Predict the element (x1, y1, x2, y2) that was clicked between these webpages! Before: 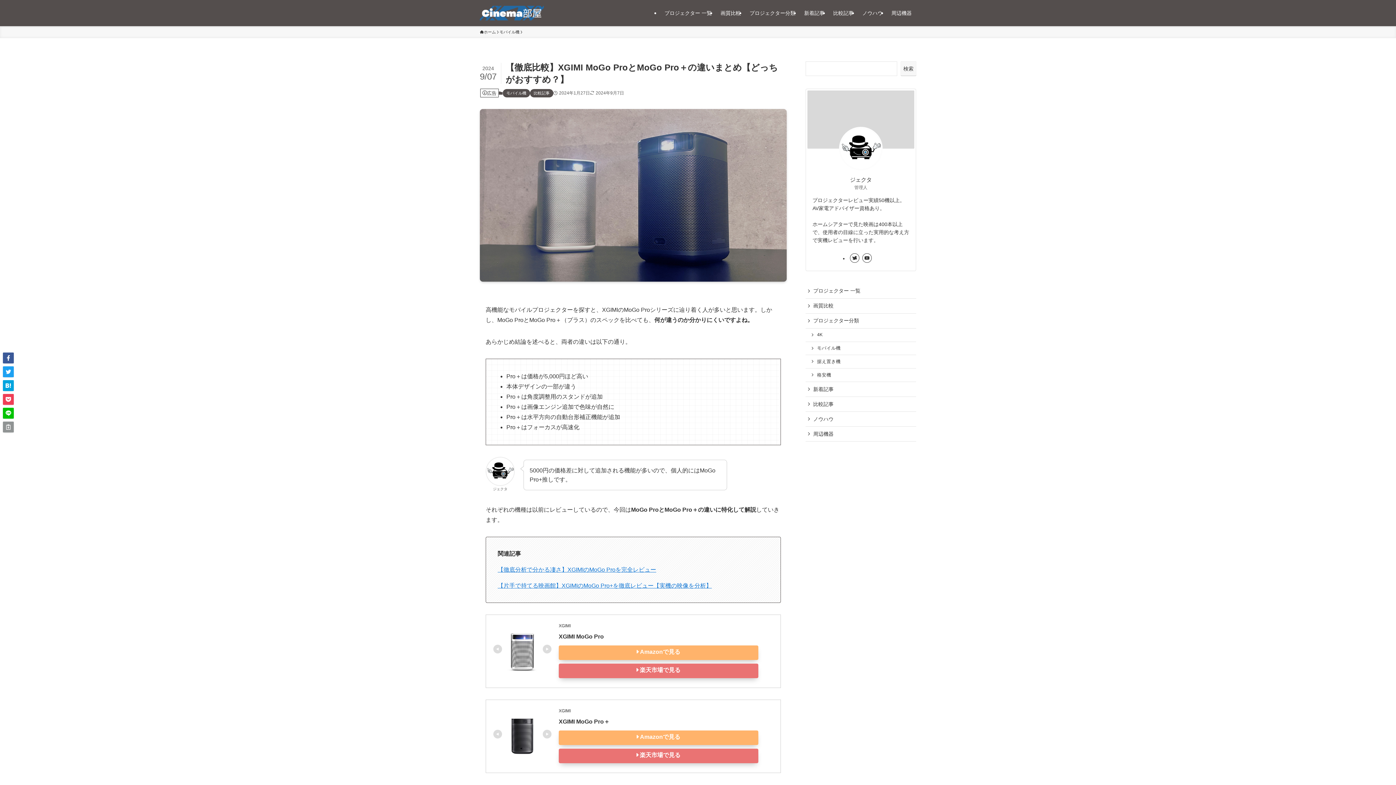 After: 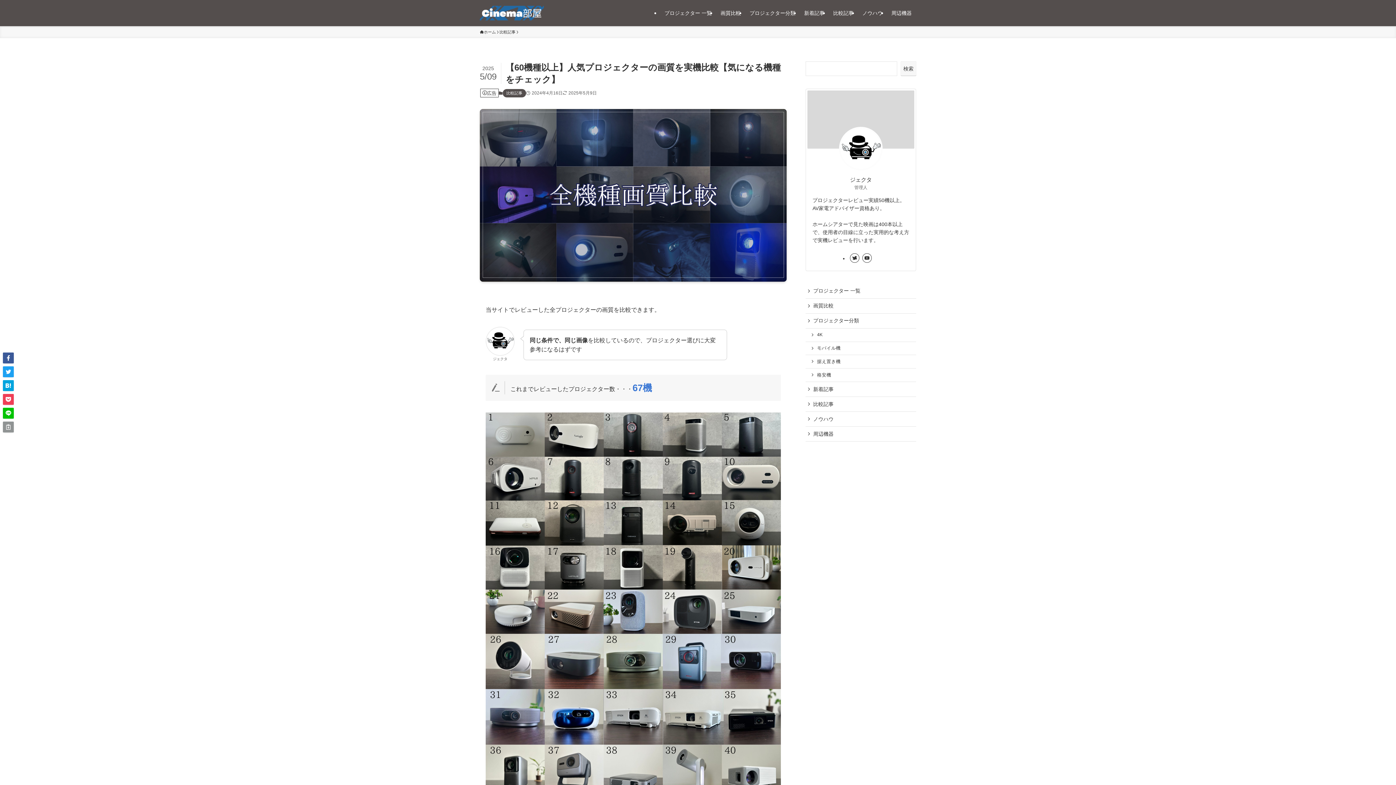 Action: label: 画質比較 bbox: (805, 298, 916, 313)